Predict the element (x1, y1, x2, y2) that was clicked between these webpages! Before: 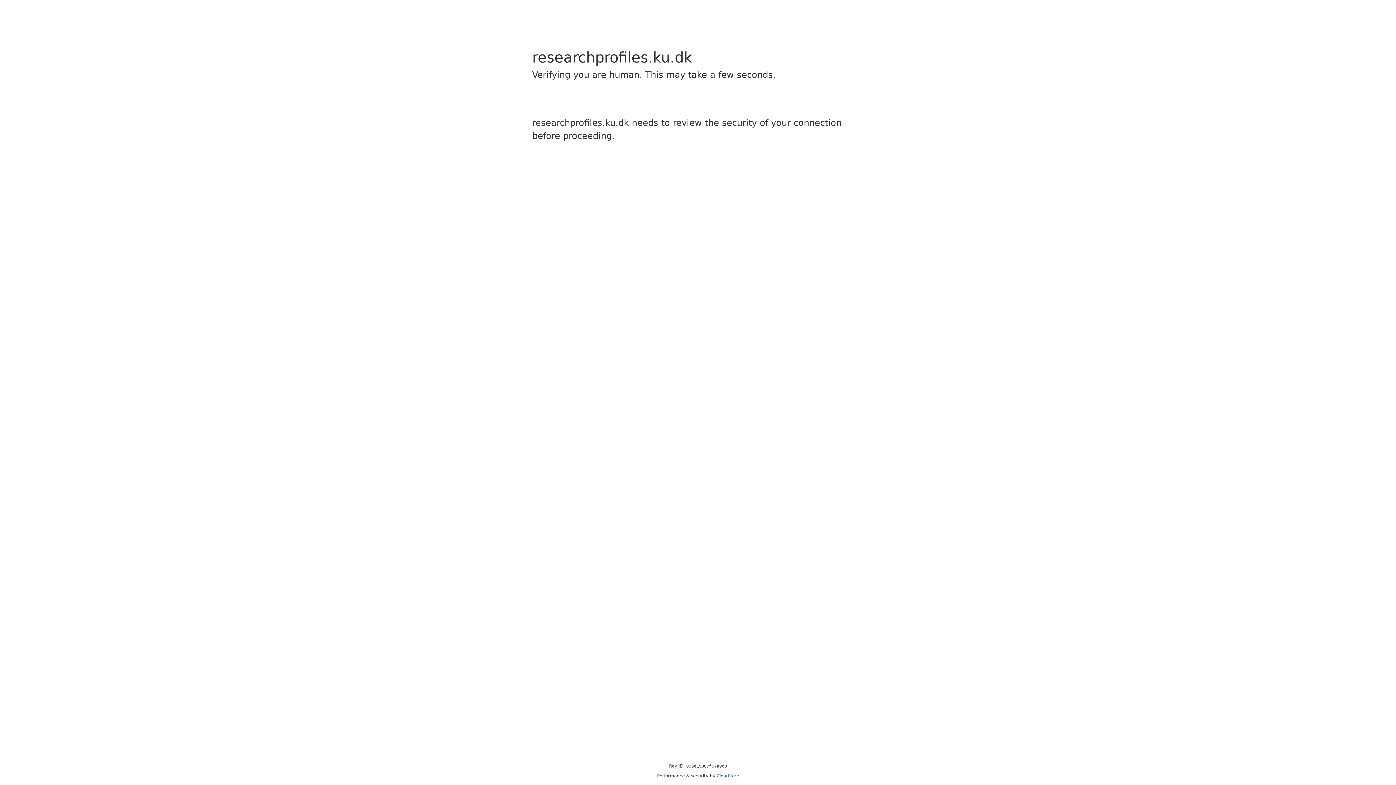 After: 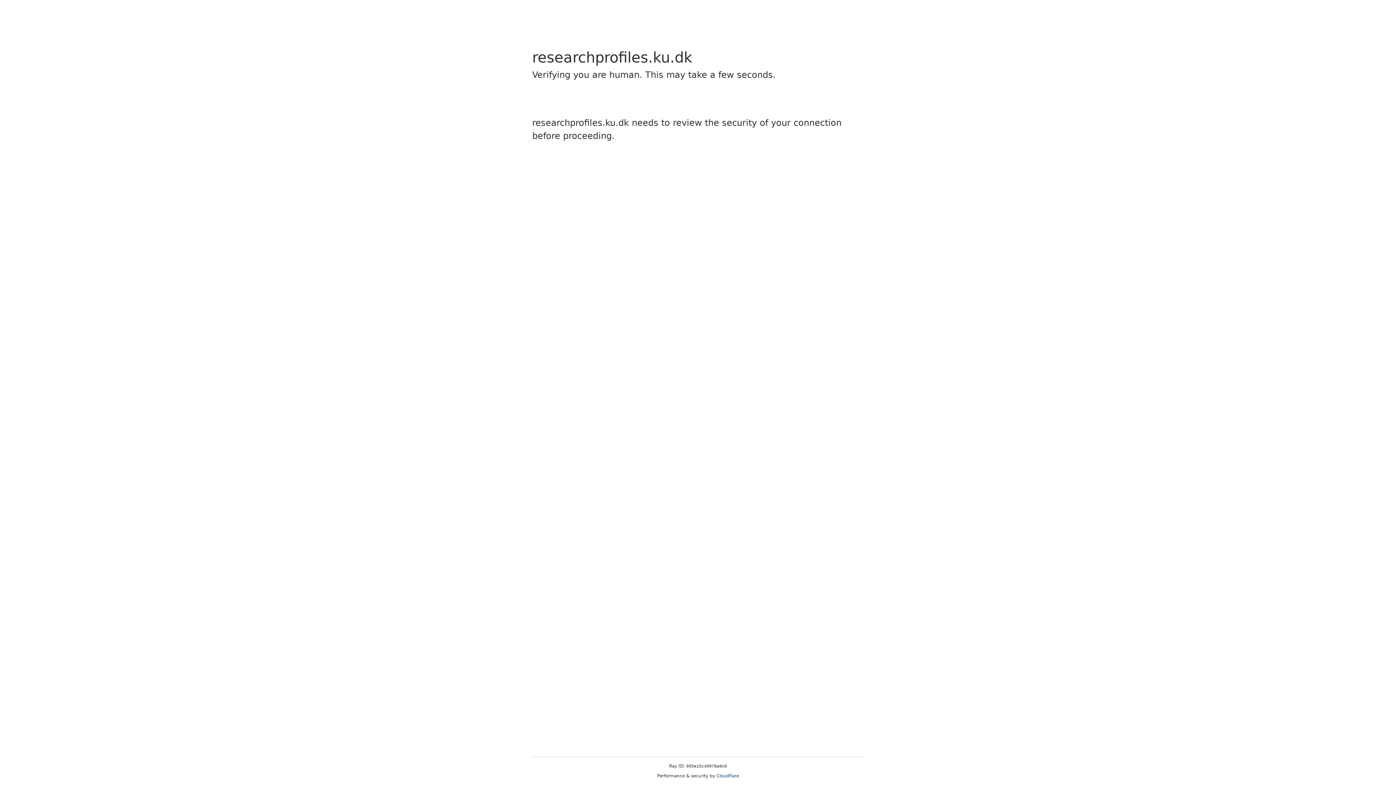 Action: label: Cloudflare bbox: (716, 773, 739, 778)